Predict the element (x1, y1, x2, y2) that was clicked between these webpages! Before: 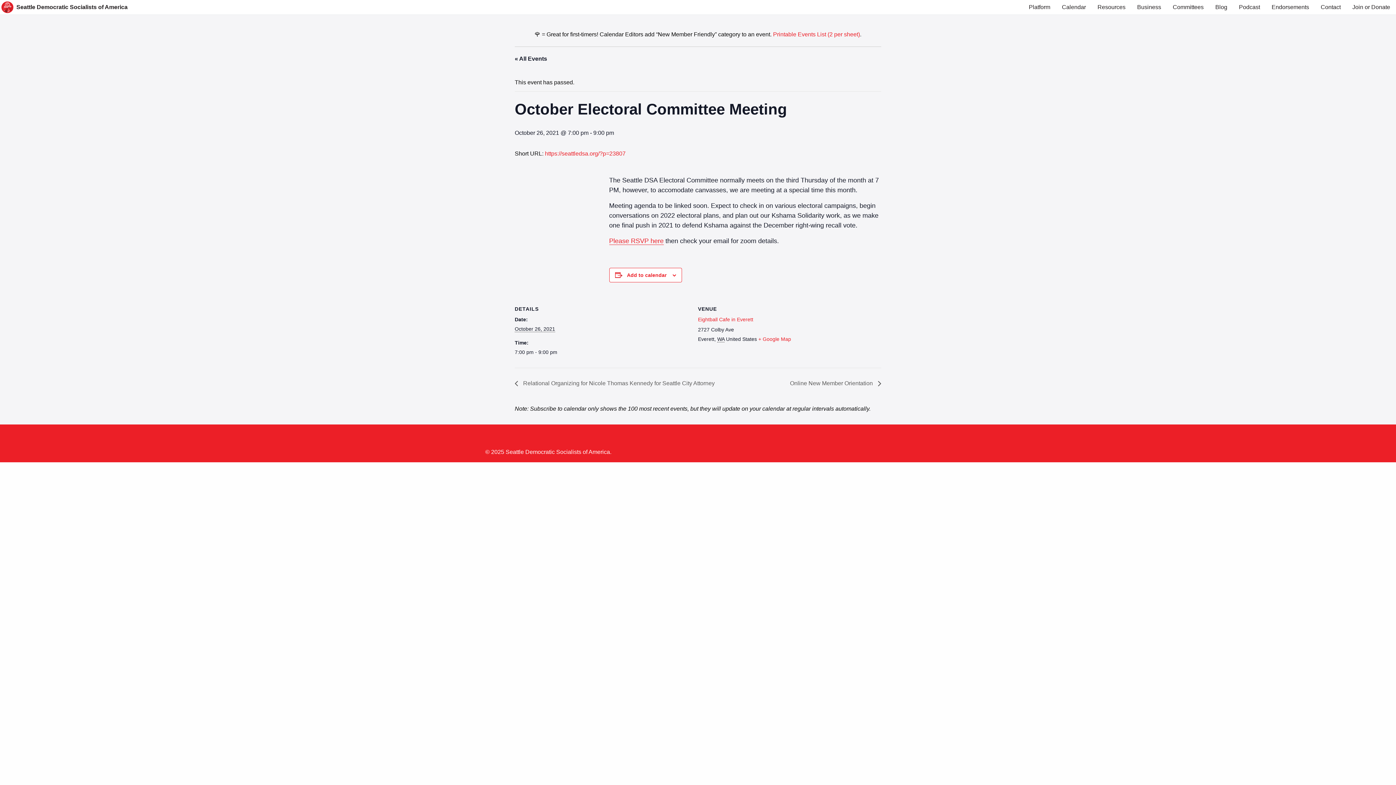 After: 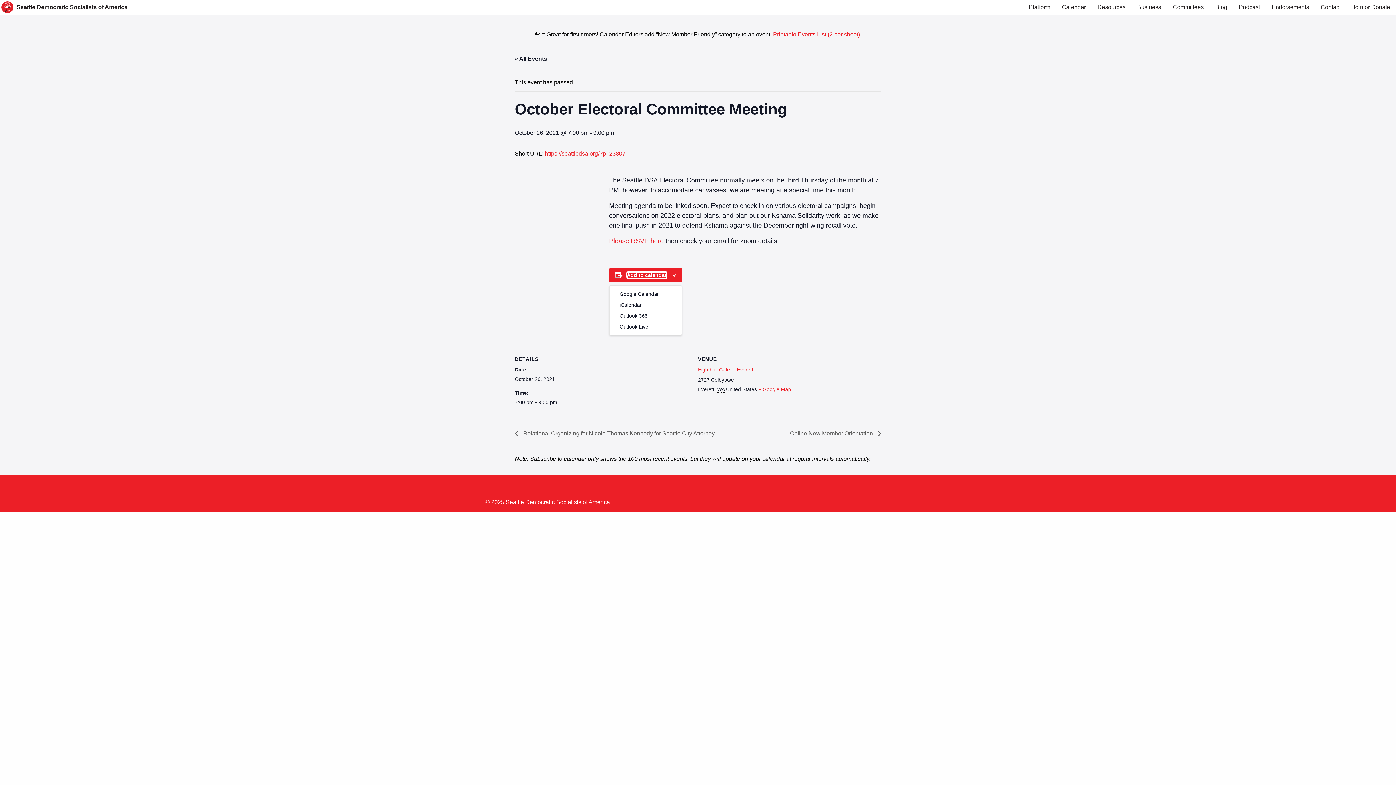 Action: label: Add to calendar bbox: (627, 272, 666, 278)